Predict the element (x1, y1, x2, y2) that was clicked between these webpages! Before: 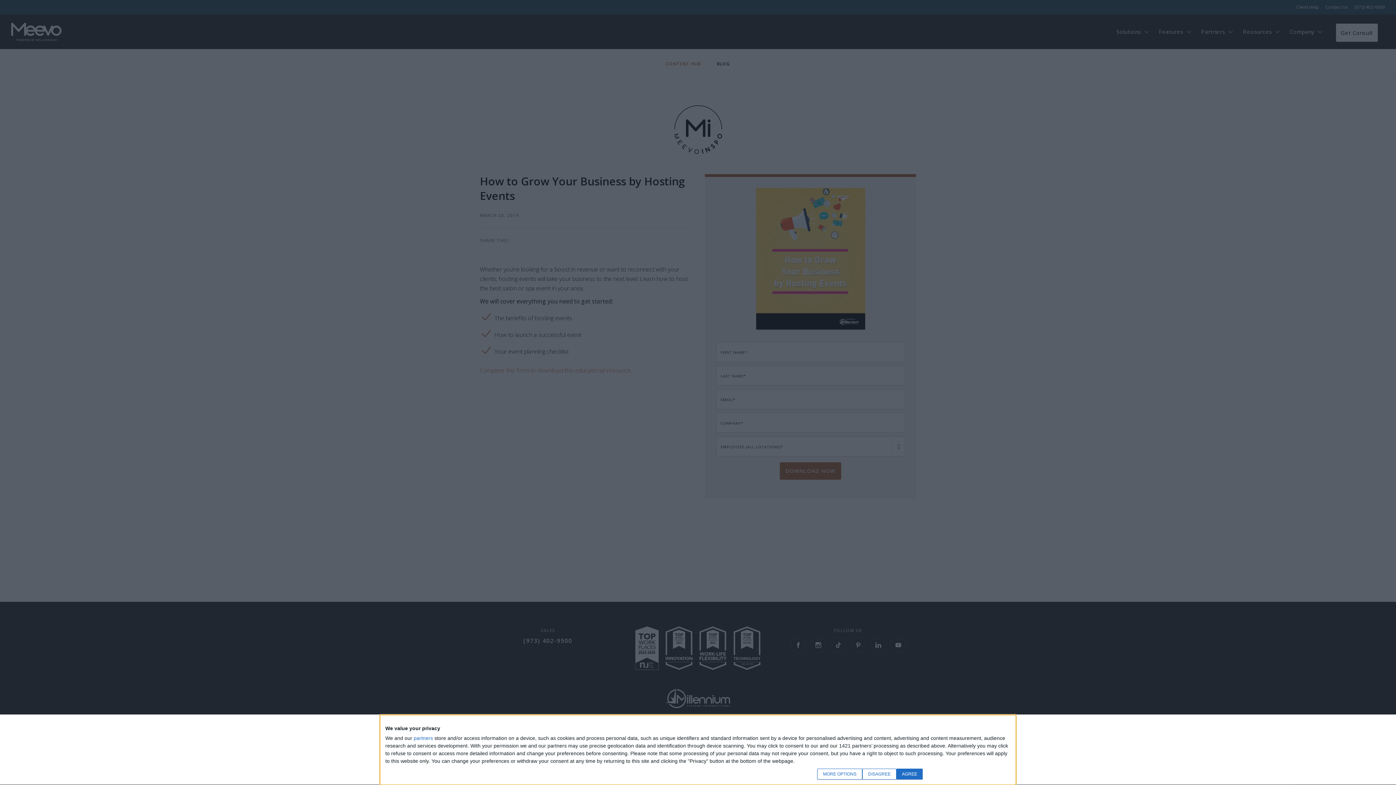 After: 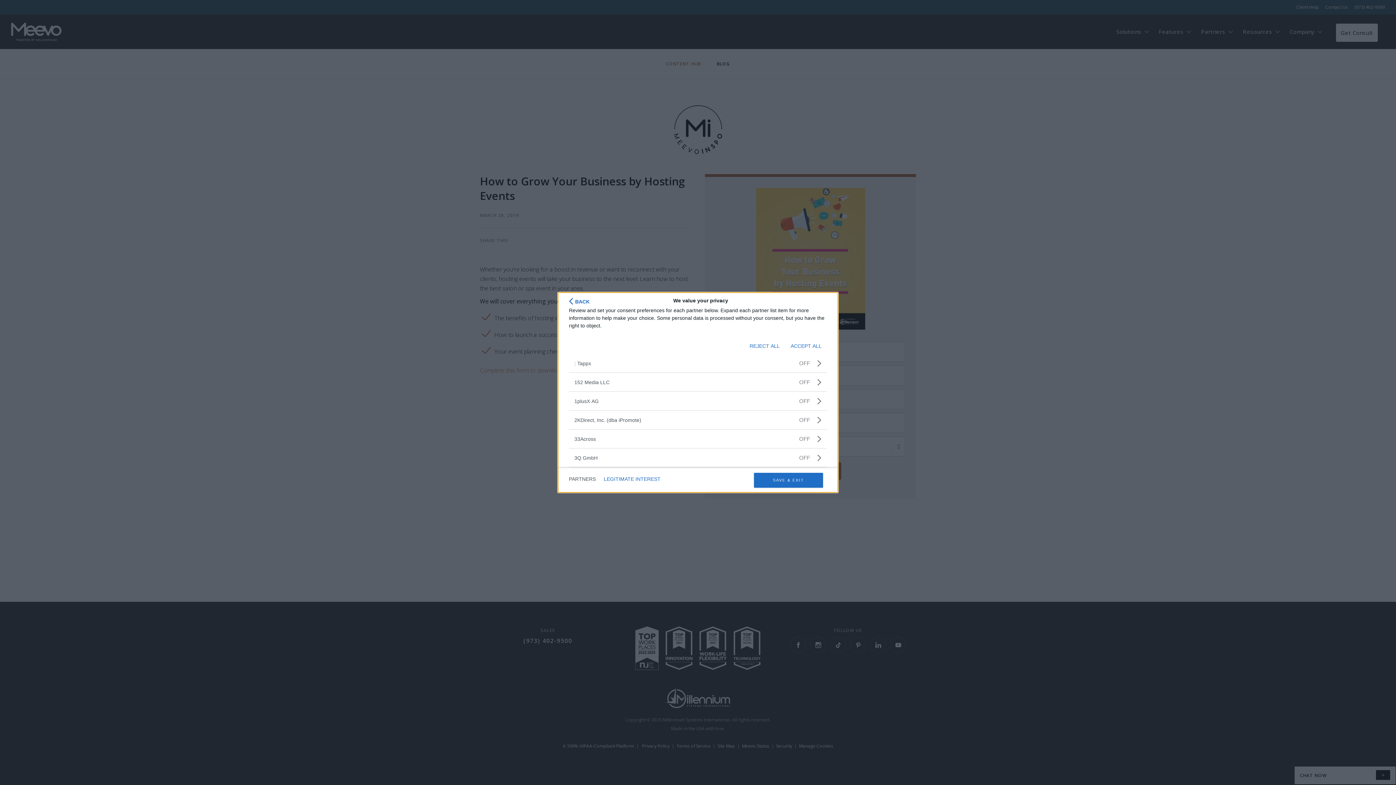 Action: bbox: (413, 736, 433, 741) label: partners